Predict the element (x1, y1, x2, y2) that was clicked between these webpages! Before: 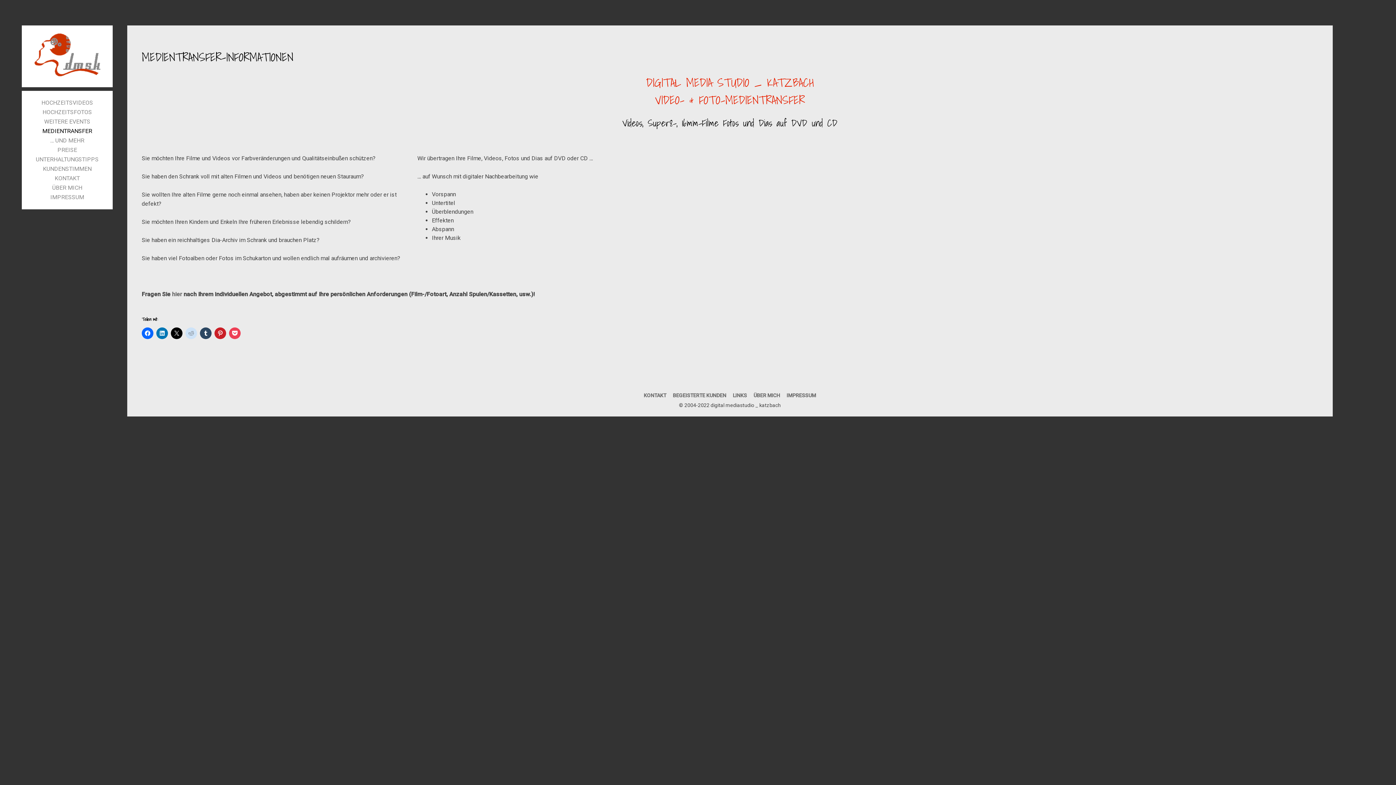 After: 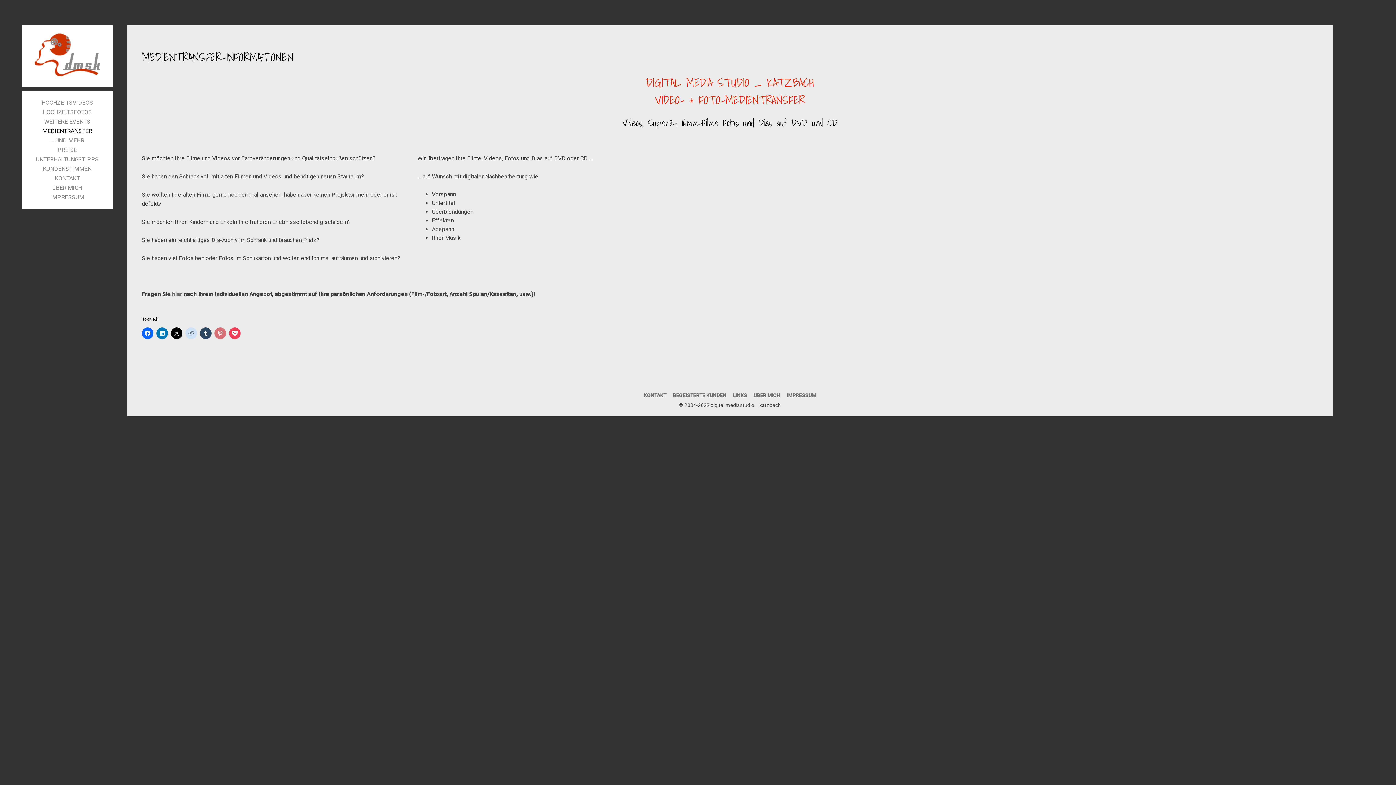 Action: bbox: (214, 327, 226, 339)